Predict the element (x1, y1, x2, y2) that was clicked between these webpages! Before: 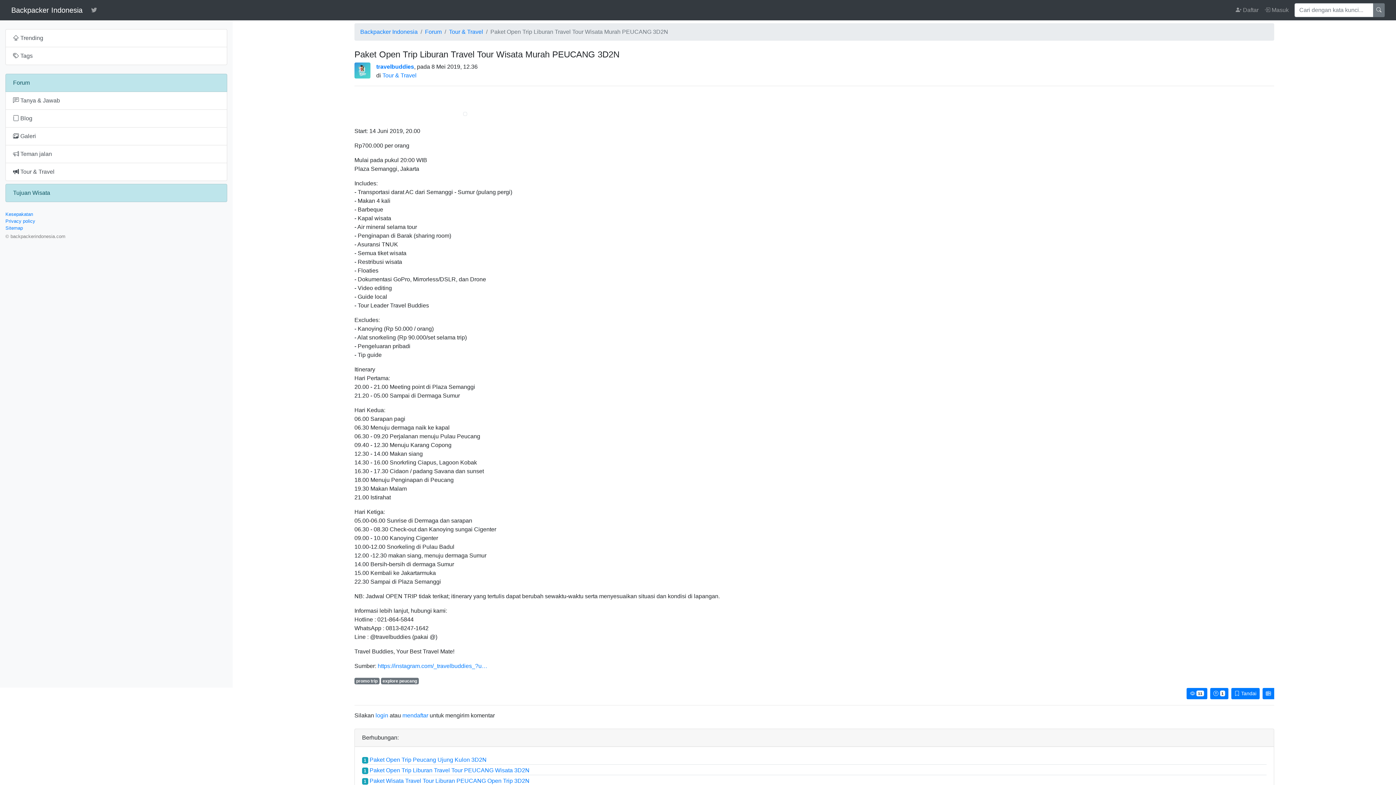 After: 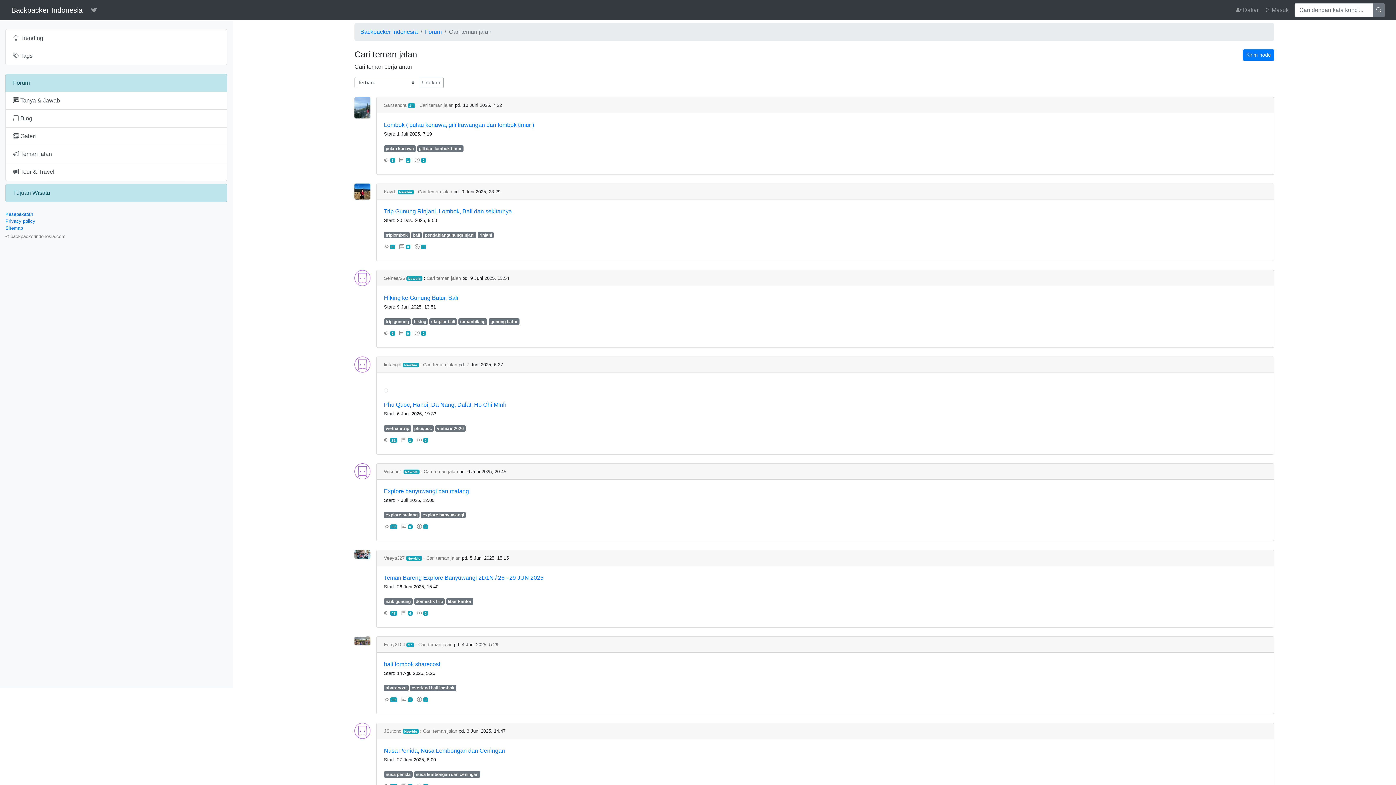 Action: label:  Teman jalan bbox: (5, 145, 227, 163)